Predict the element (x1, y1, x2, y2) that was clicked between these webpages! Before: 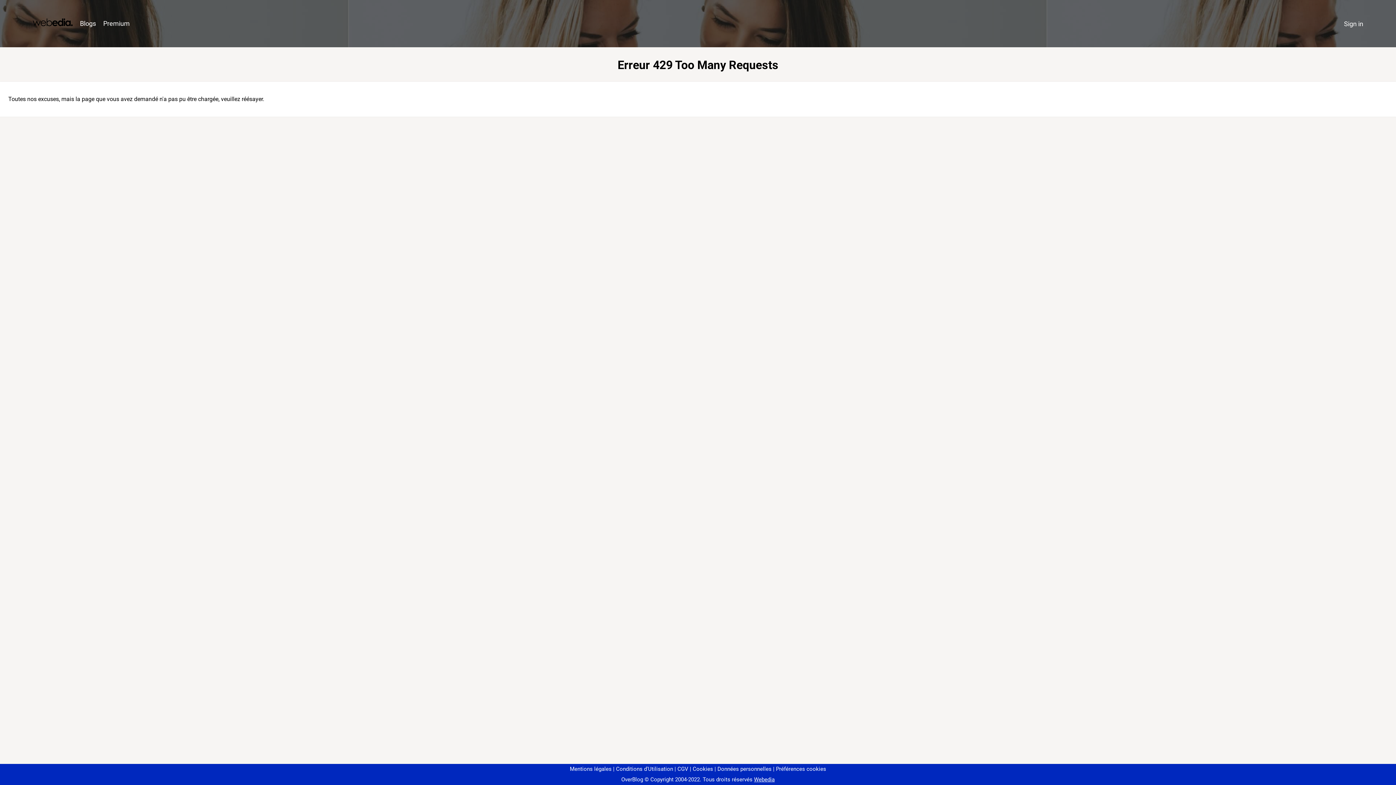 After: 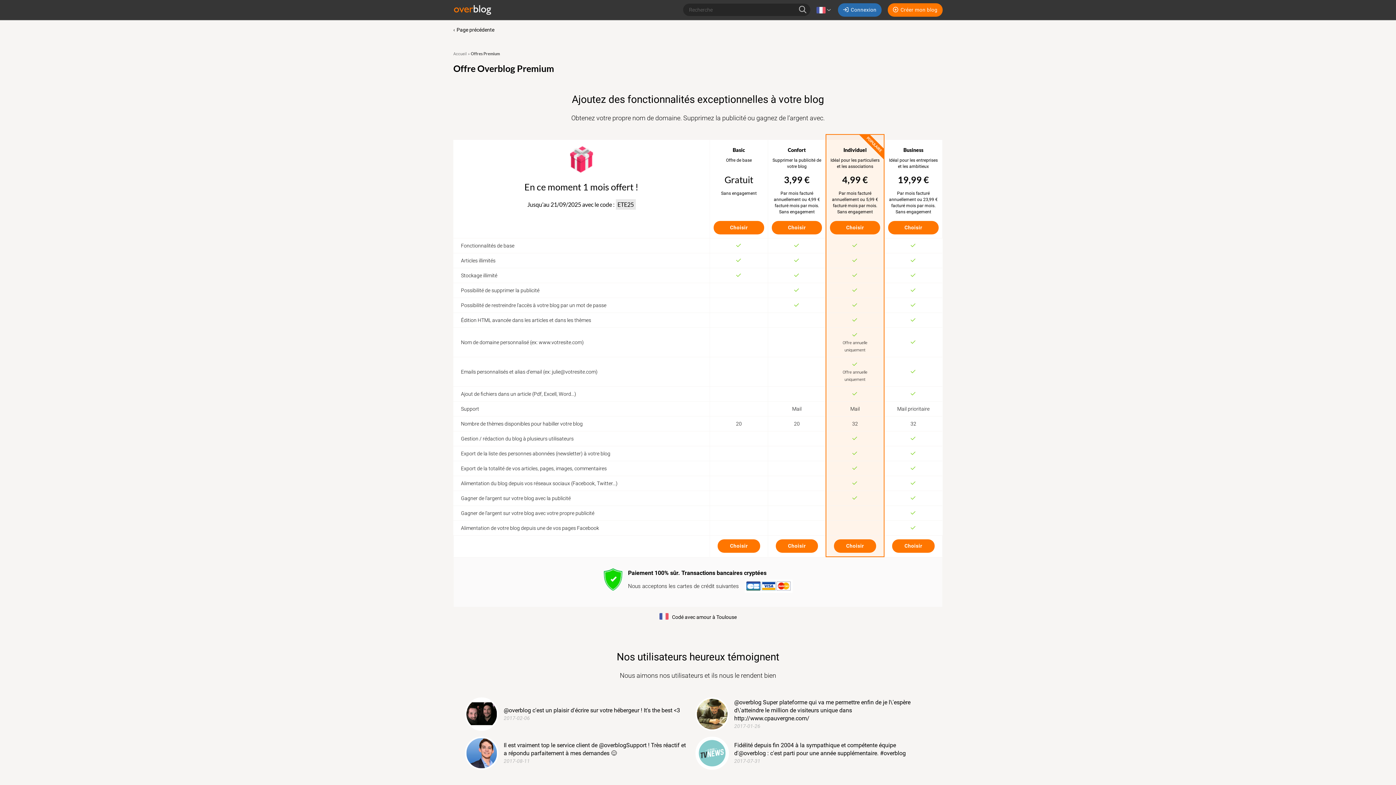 Action: label: Premium bbox: (99, 16, 133, 31)